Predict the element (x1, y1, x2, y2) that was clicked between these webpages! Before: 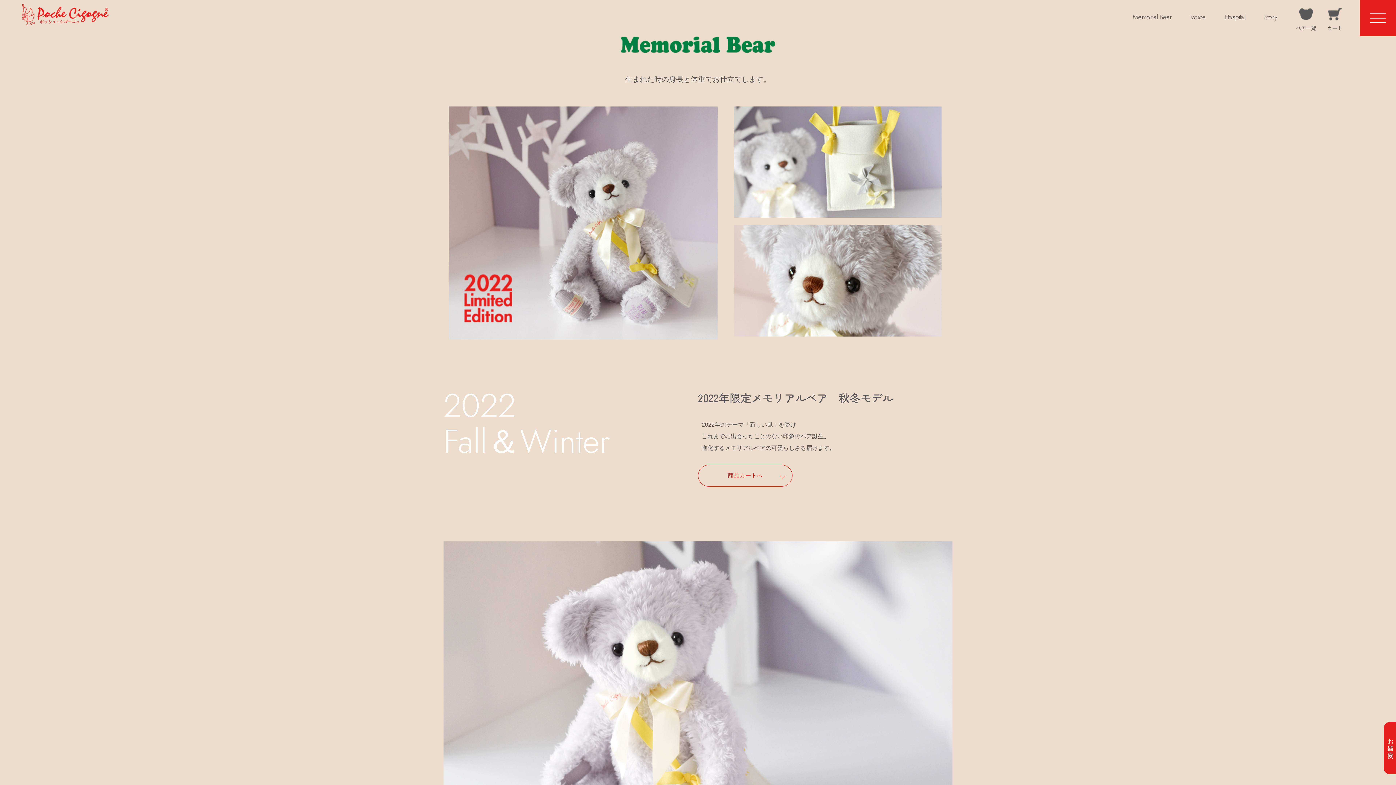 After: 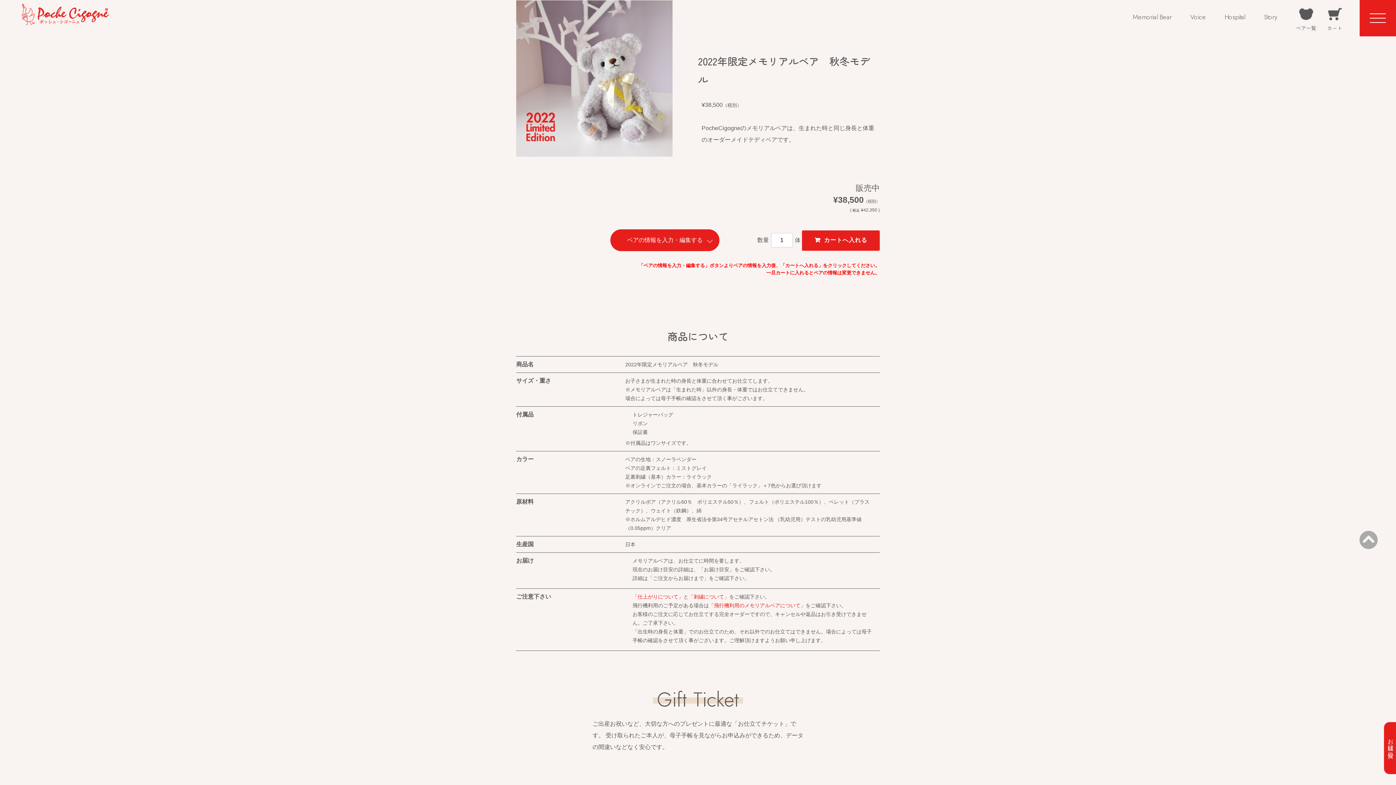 Action: label: 商品カートへ bbox: (698, 465, 792, 487)